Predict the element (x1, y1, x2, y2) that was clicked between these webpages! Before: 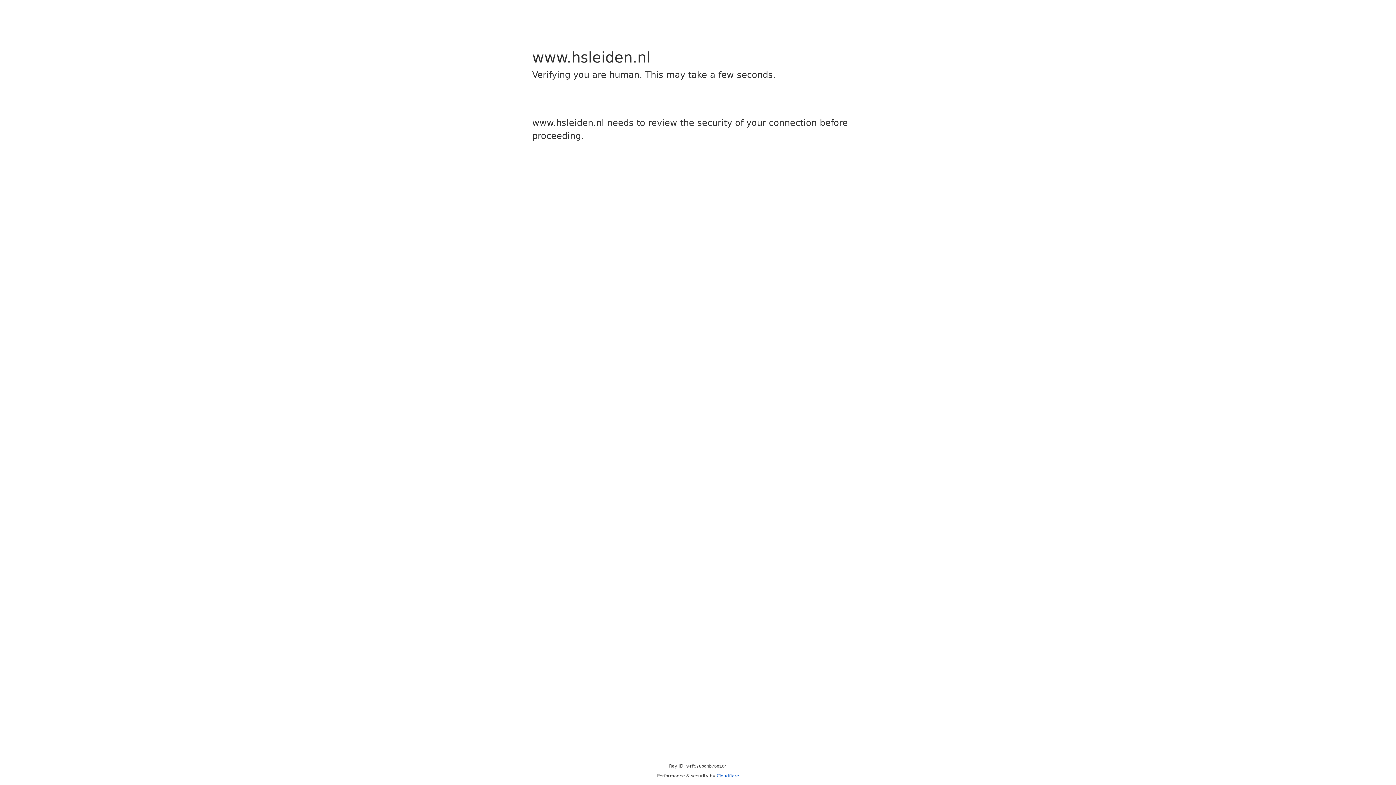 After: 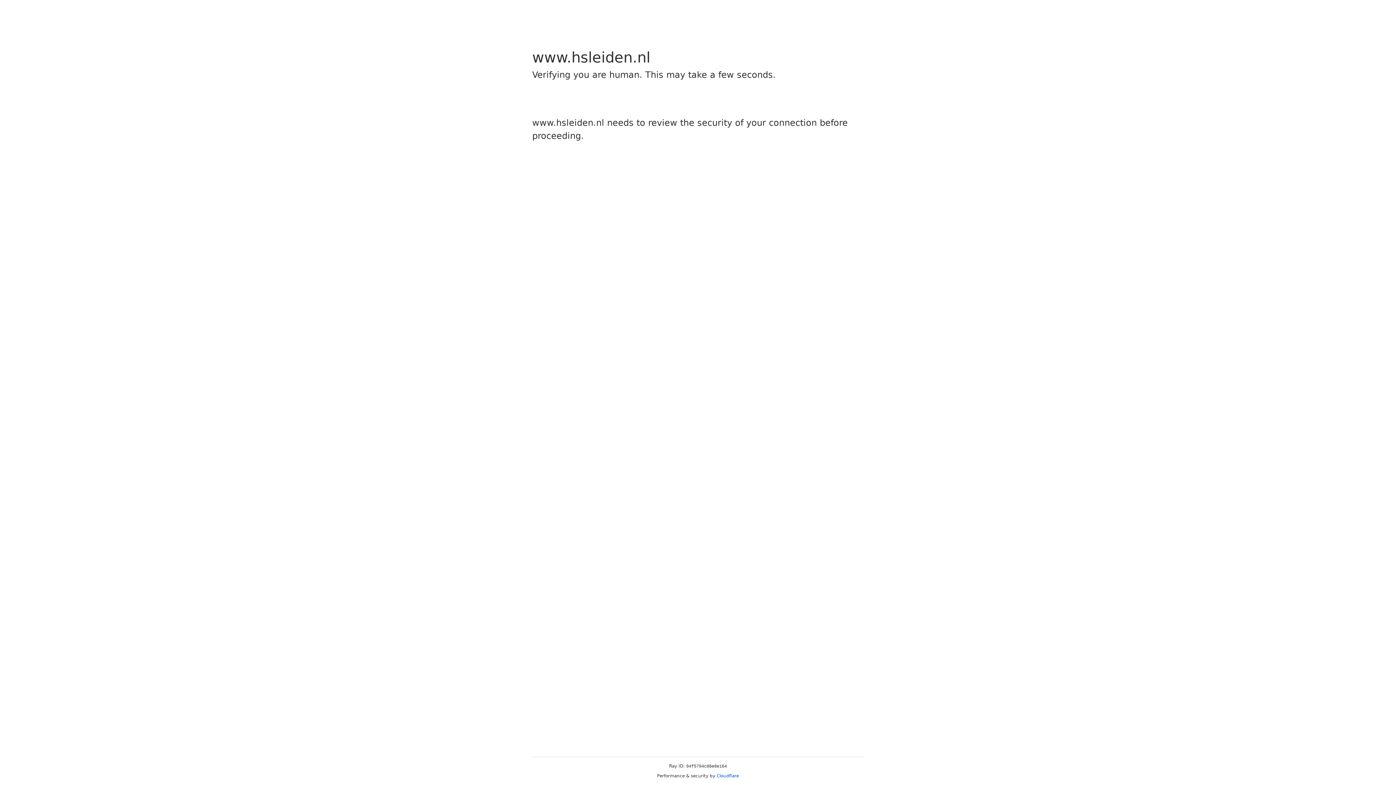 Action: bbox: (716, 773, 739, 778) label: Cloudflare